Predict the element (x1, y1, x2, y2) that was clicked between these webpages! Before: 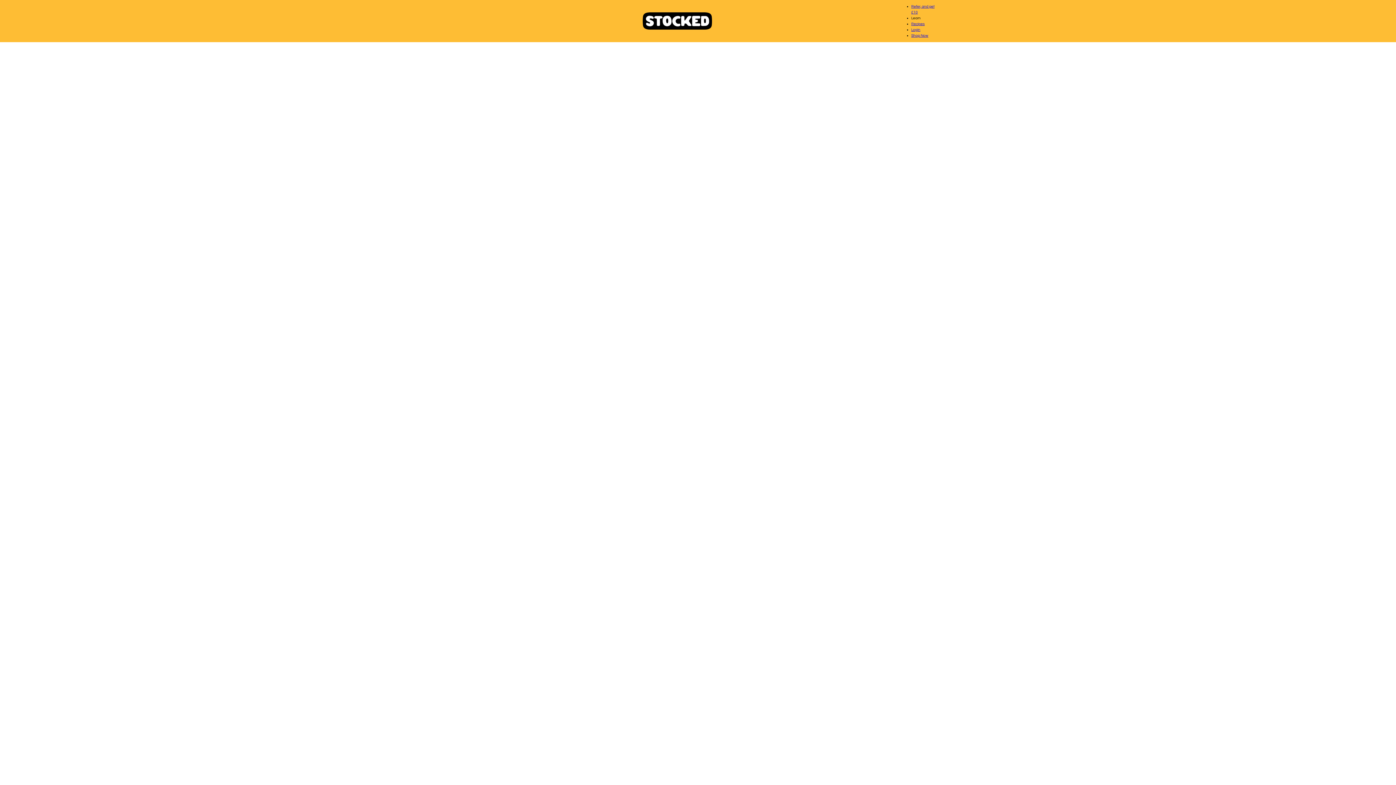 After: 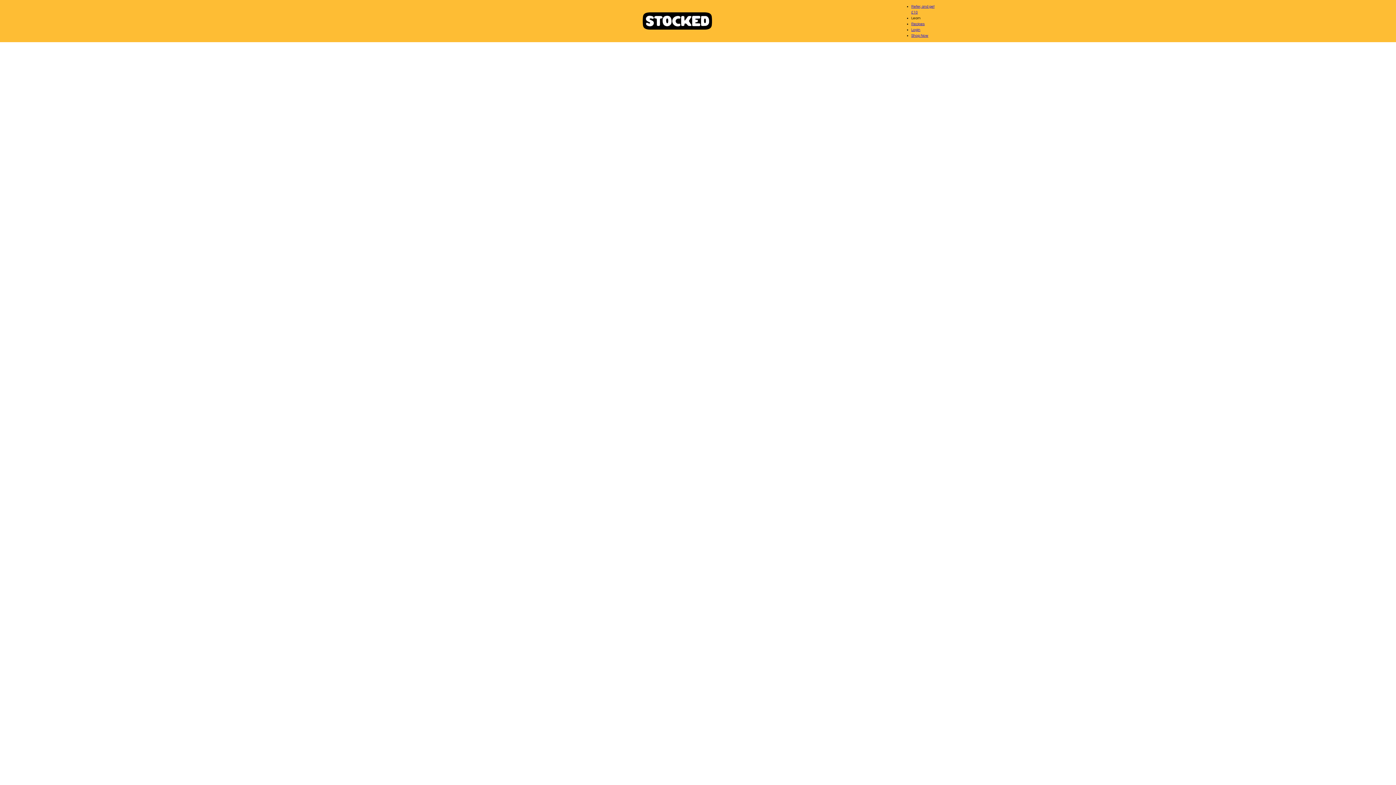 Action: label: Login bbox: (911, 28, 920, 31)